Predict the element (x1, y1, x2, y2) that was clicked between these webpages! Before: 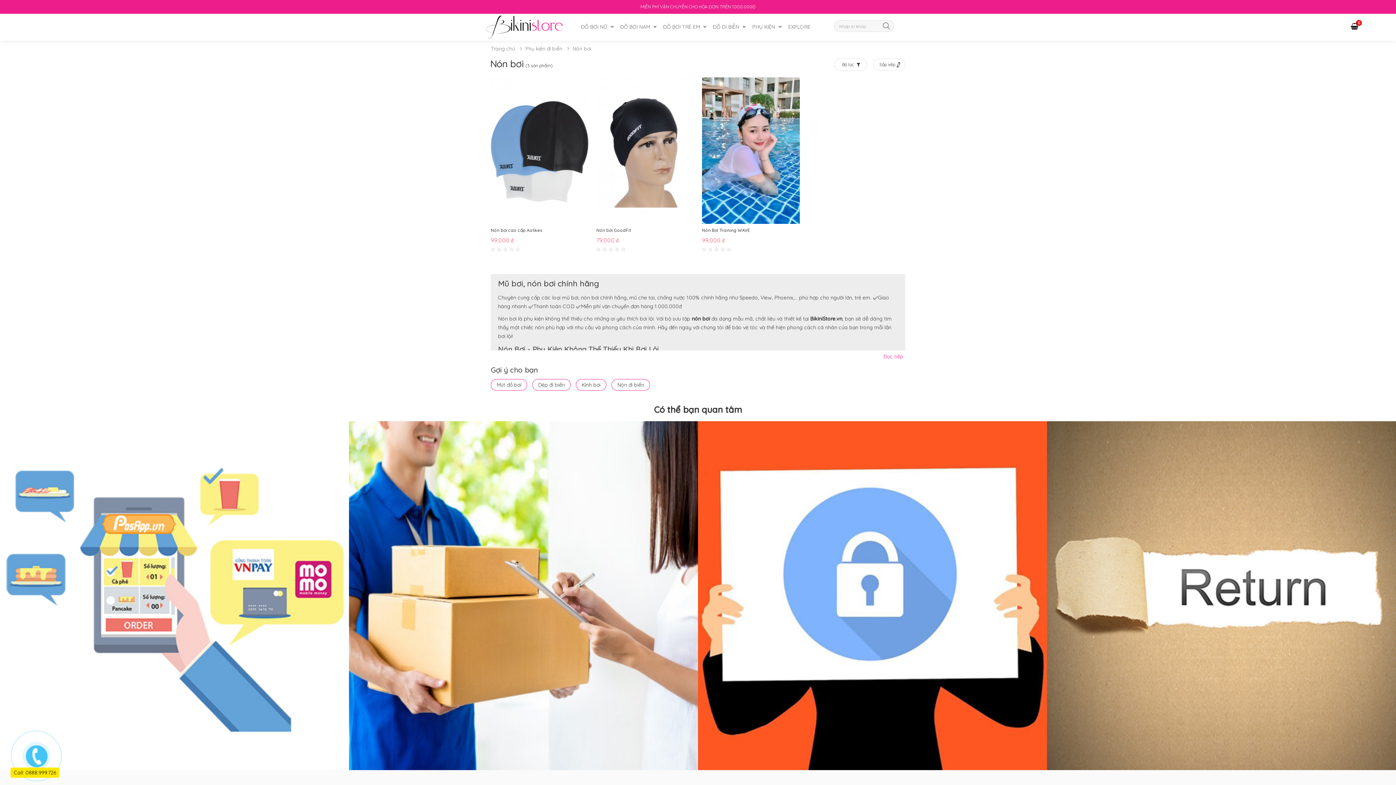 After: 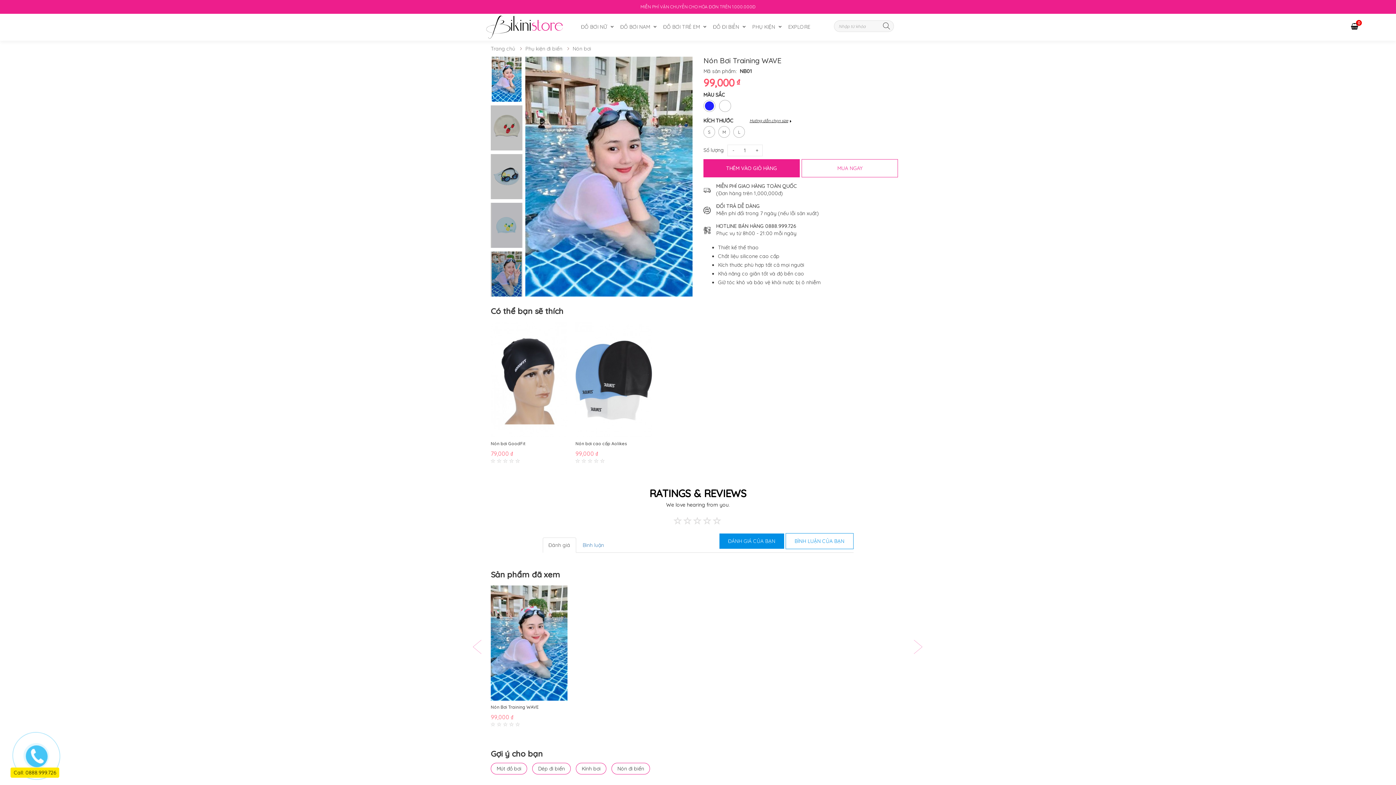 Action: bbox: (702, 227, 799, 232) label: Nón Bơi Training WAVE